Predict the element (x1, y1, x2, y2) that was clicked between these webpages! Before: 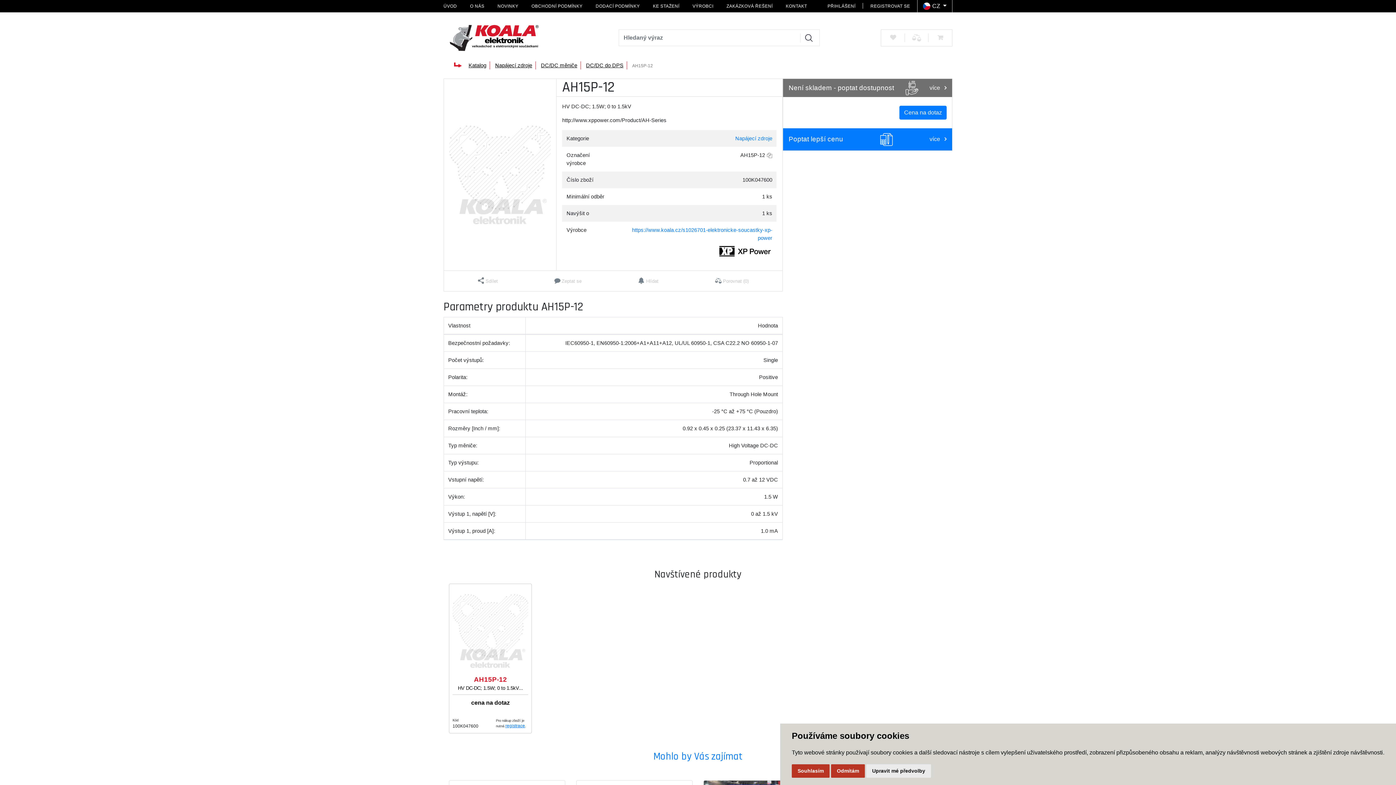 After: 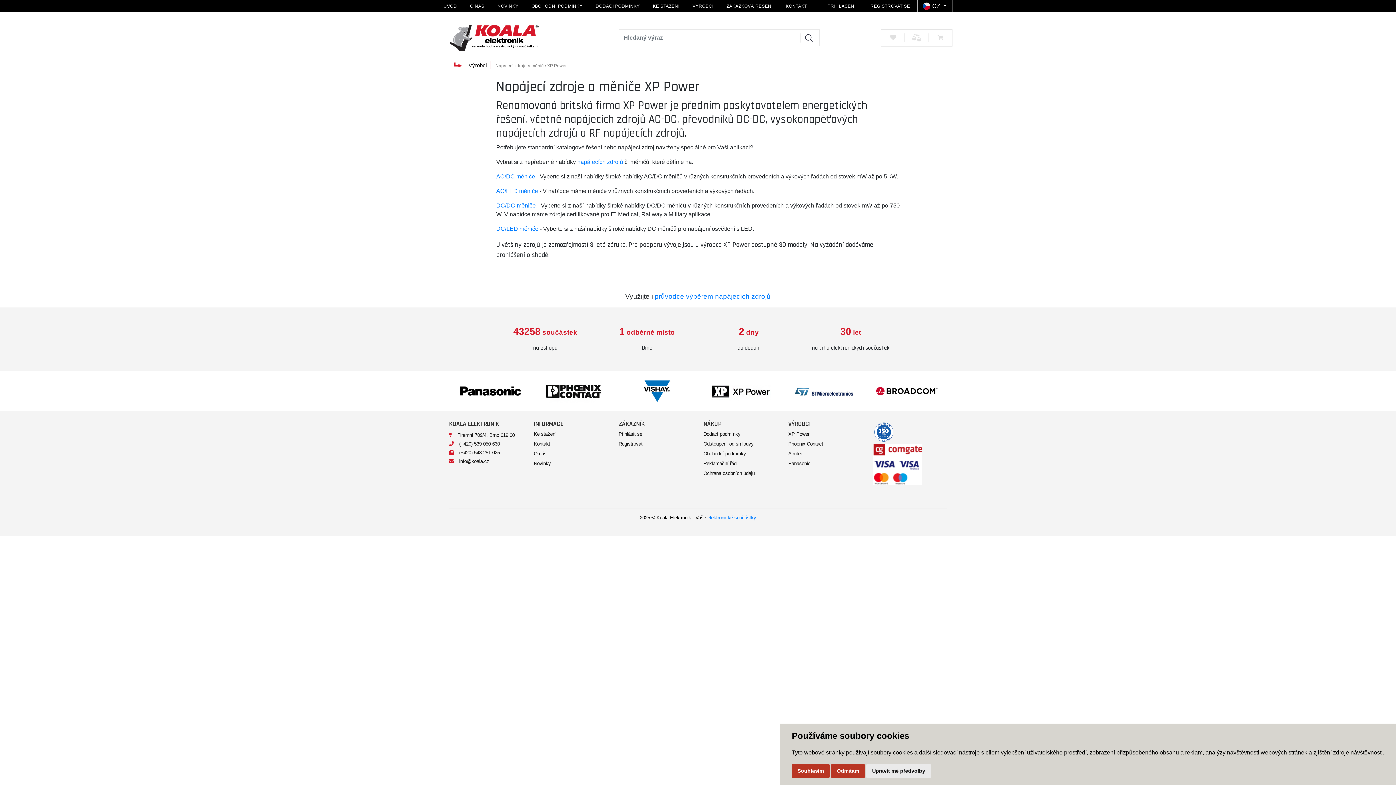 Action: bbox: (718, 242, 772, 260)